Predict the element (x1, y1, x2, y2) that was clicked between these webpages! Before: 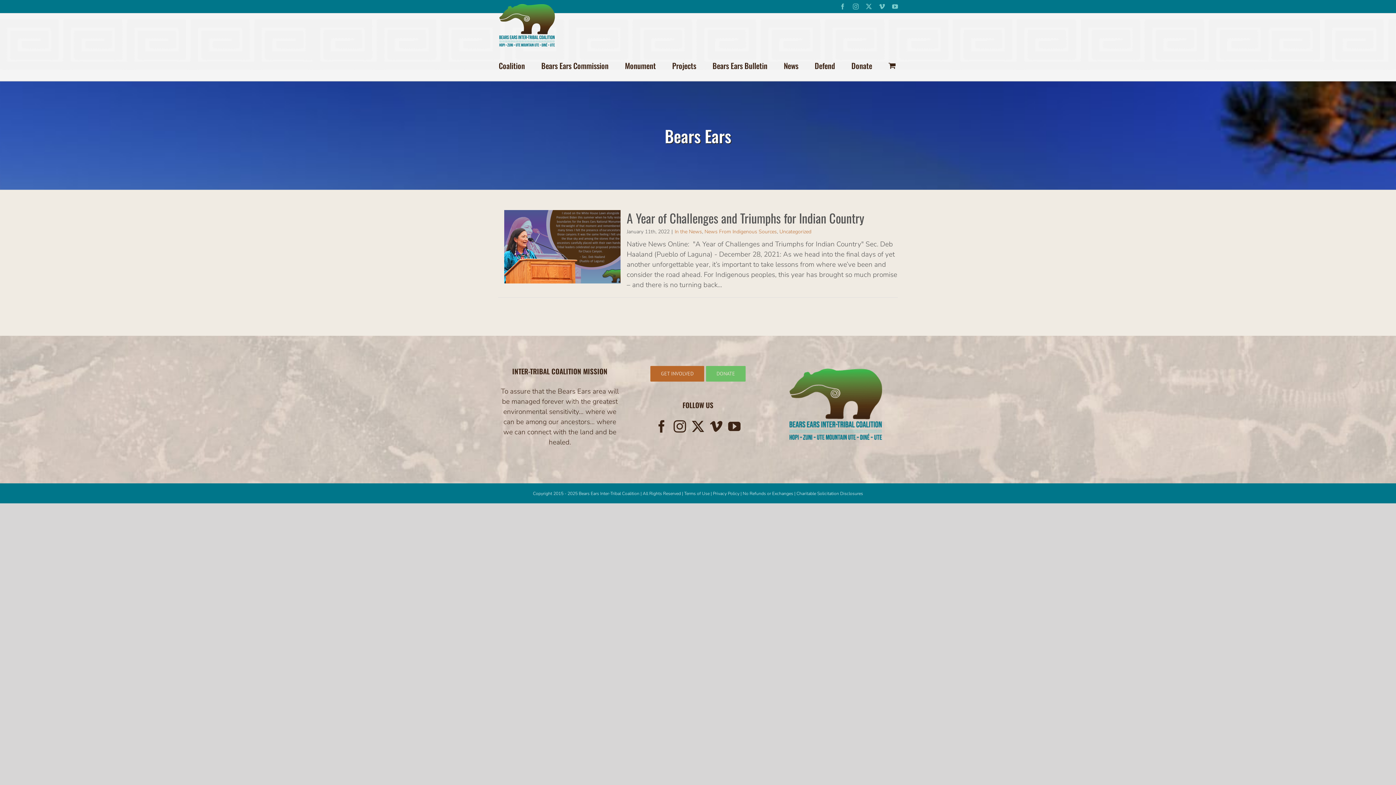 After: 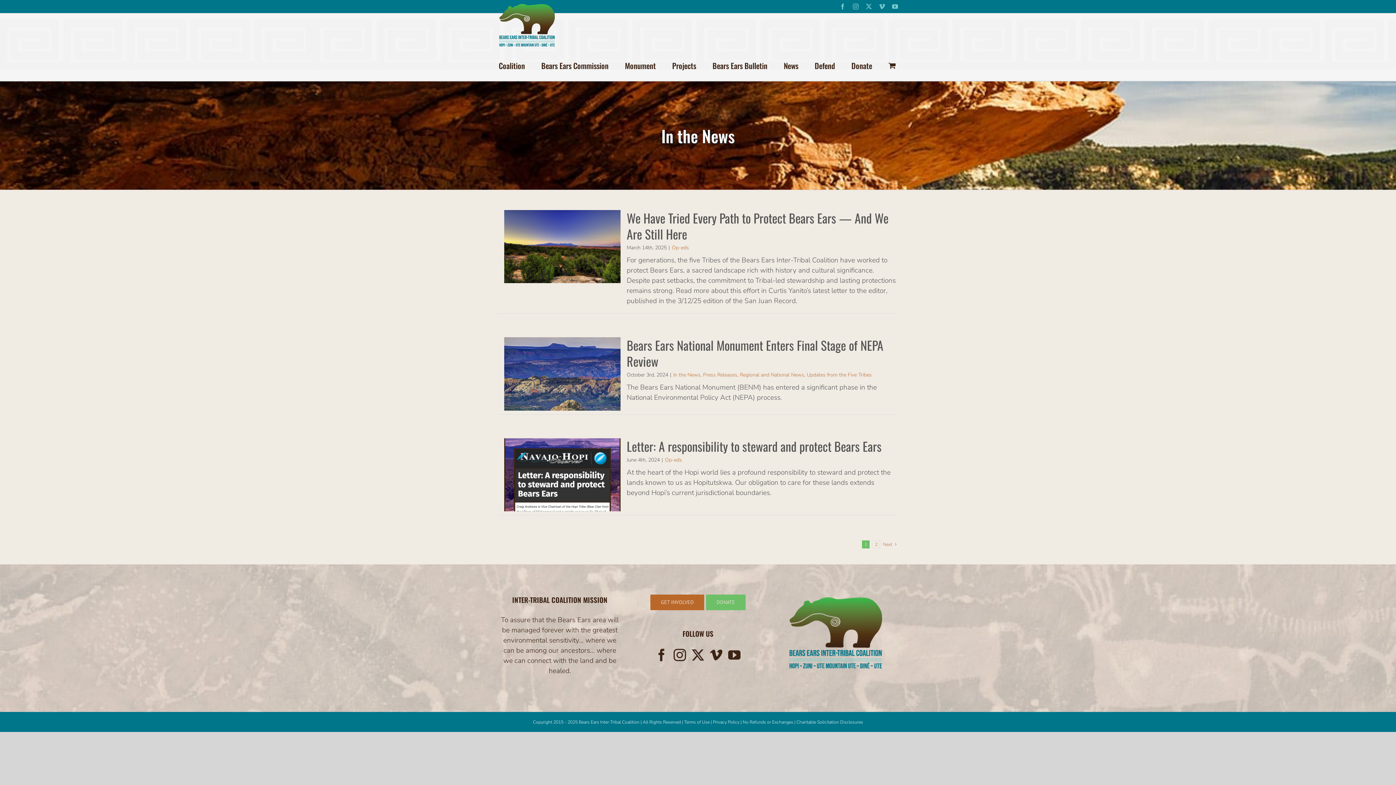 Action: label: In the News bbox: (674, 228, 702, 235)